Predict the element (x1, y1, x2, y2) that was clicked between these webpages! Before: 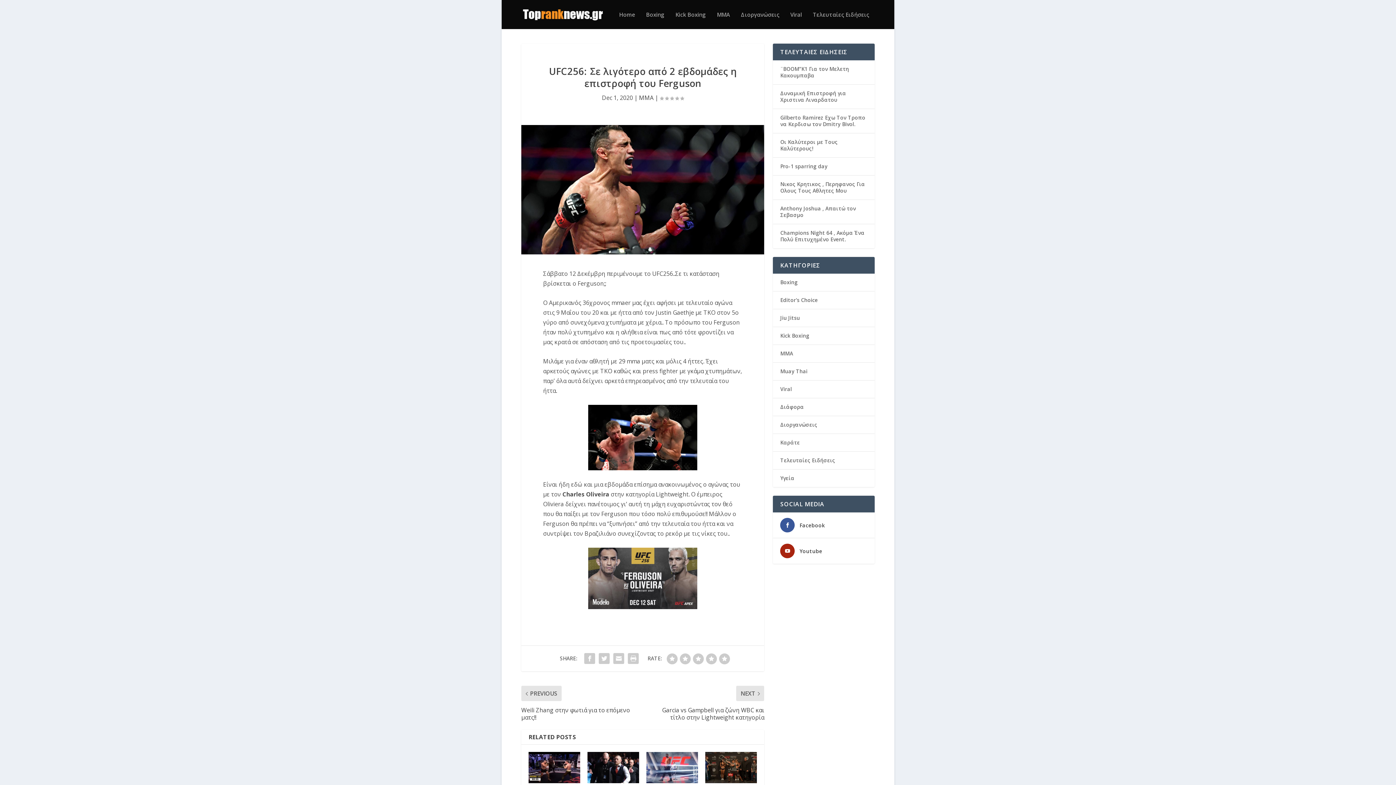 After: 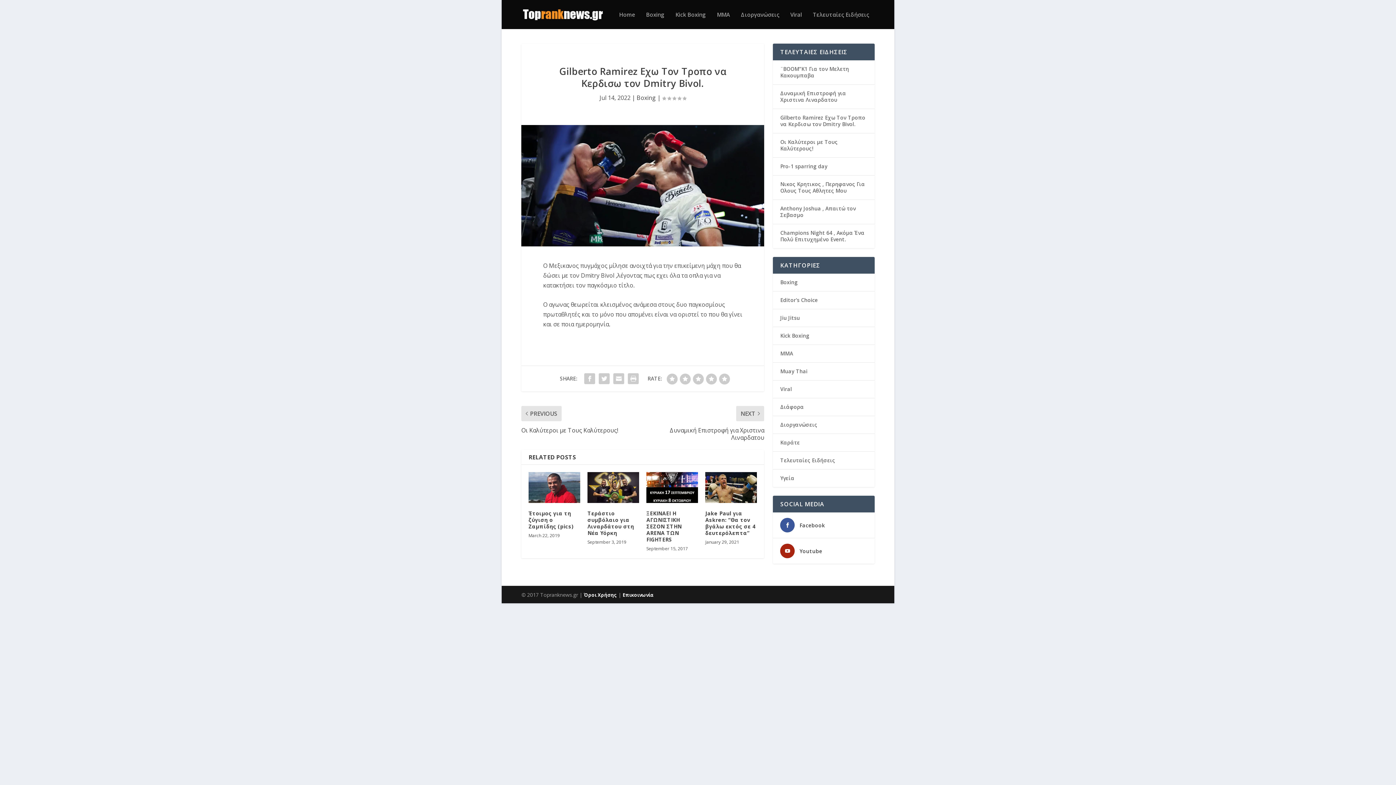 Action: label: Gilberto Ramirez Εχω Τον Τροπο να Κερδισω τον Dmitry Bivol. bbox: (780, 114, 865, 127)